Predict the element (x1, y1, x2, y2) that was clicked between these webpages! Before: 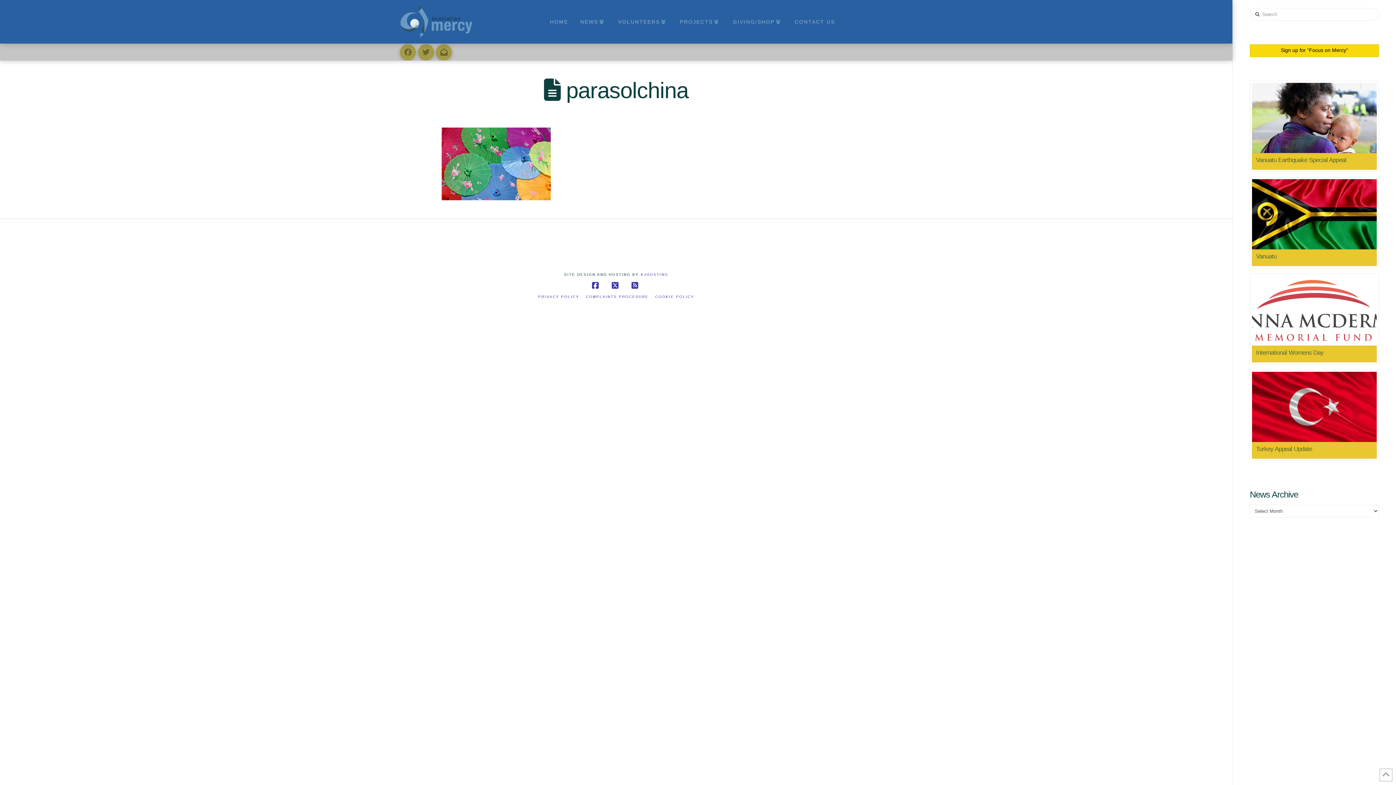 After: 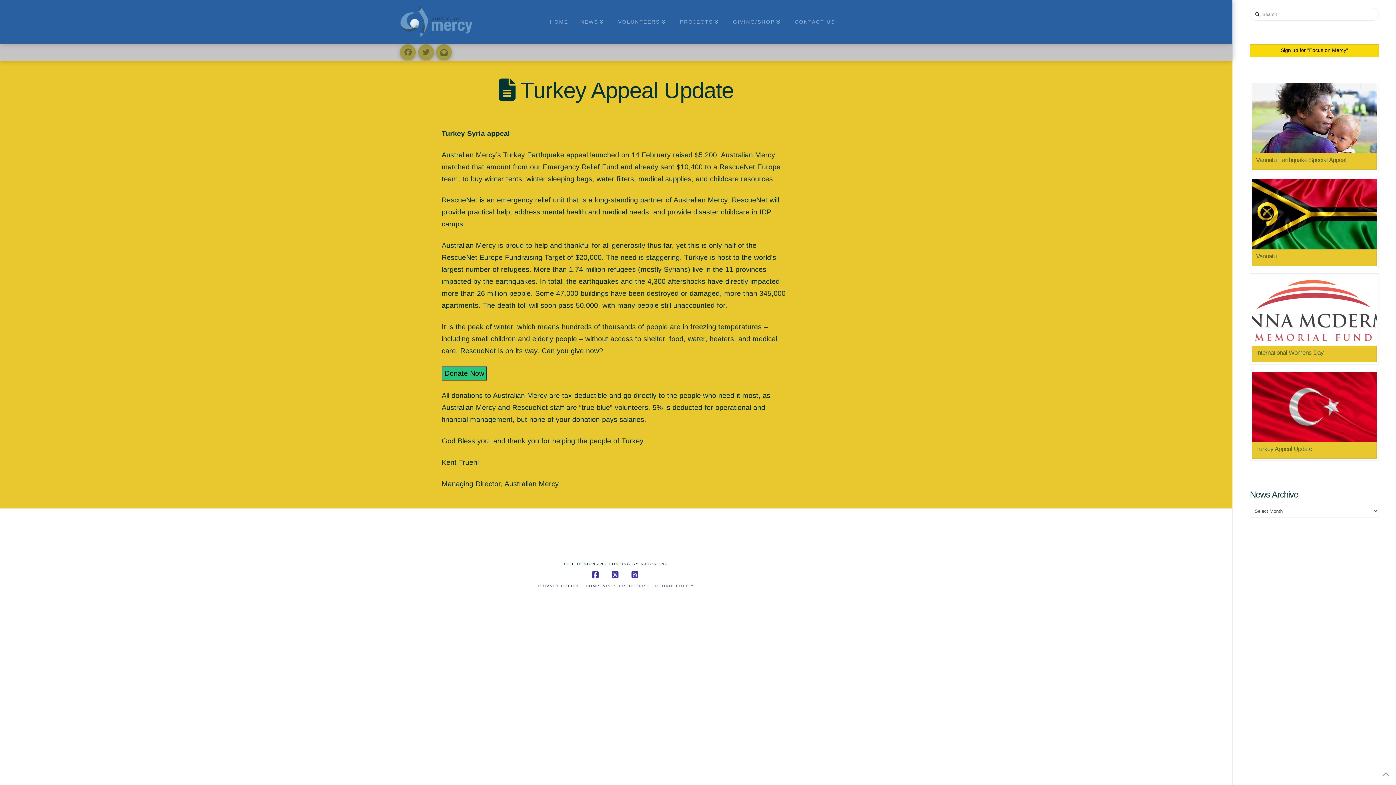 Action: label: Turkey Appeal Update bbox: (1250, 369, 1379, 461)